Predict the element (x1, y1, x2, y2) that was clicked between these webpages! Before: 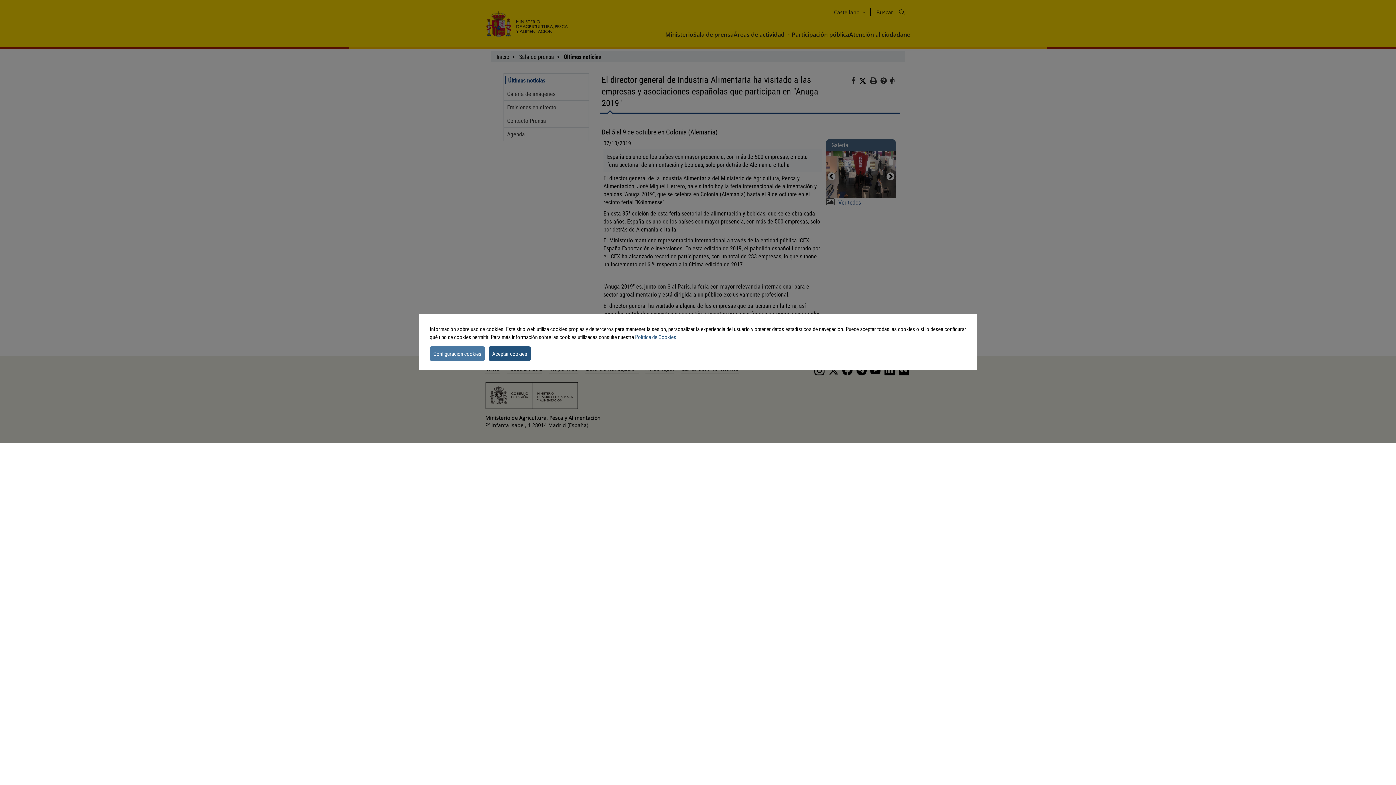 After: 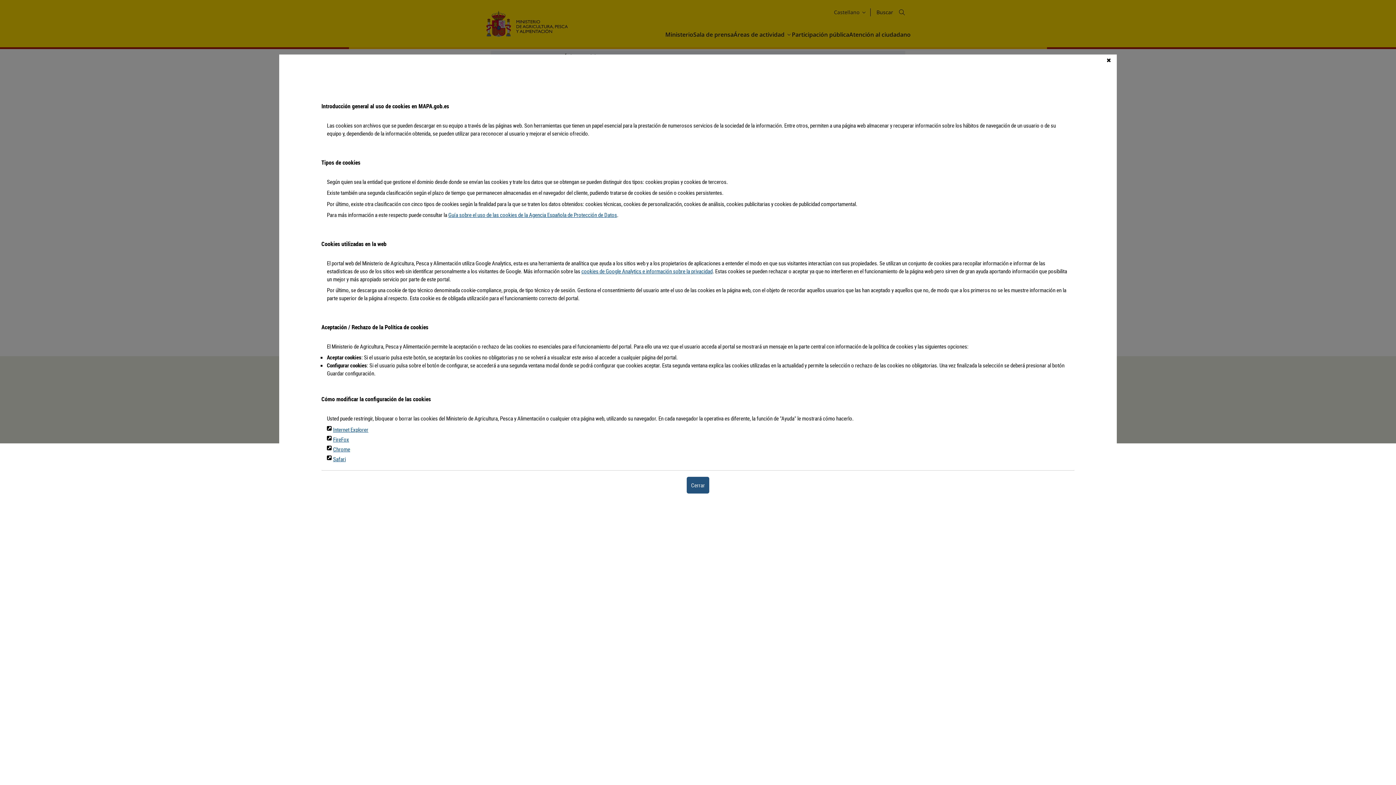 Action: label: Política de Cookies bbox: (635, 333, 676, 340)